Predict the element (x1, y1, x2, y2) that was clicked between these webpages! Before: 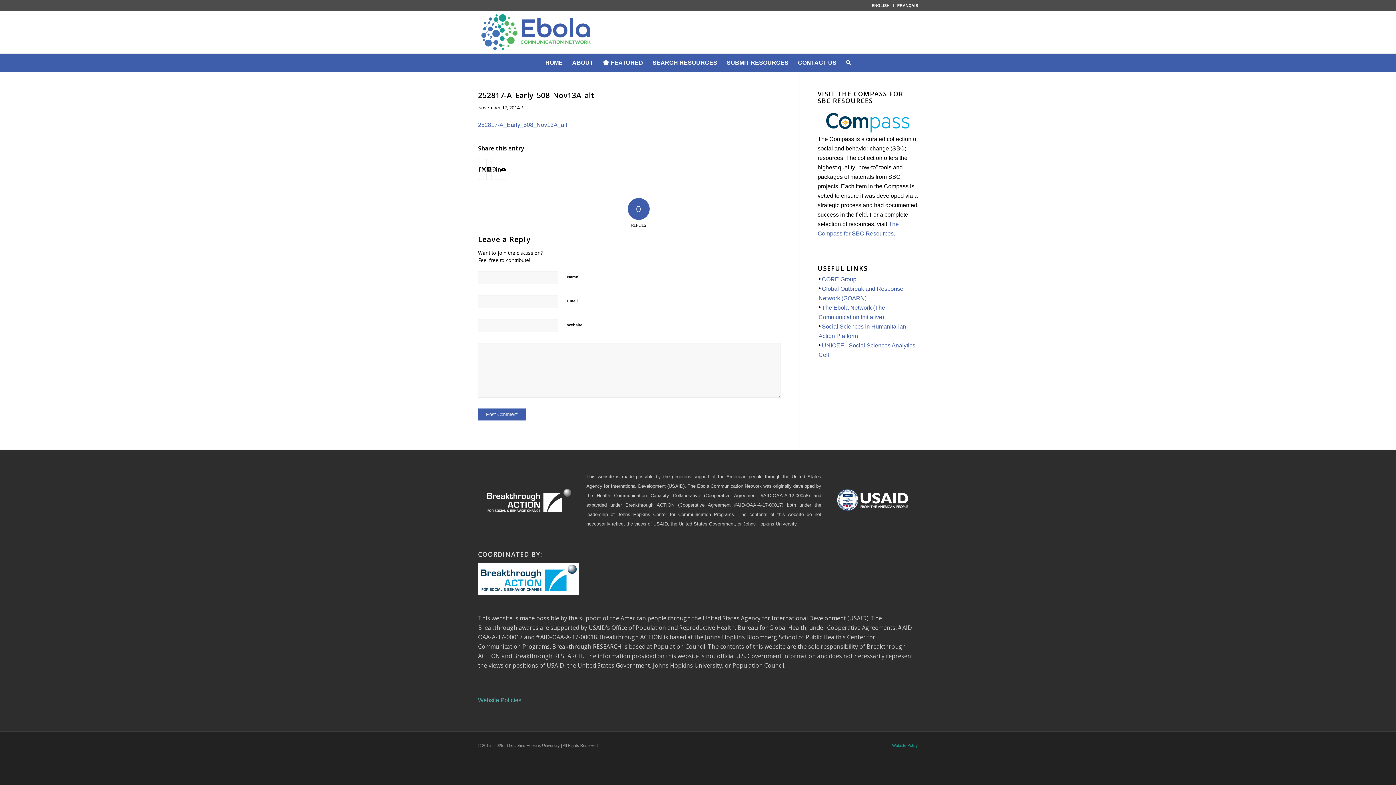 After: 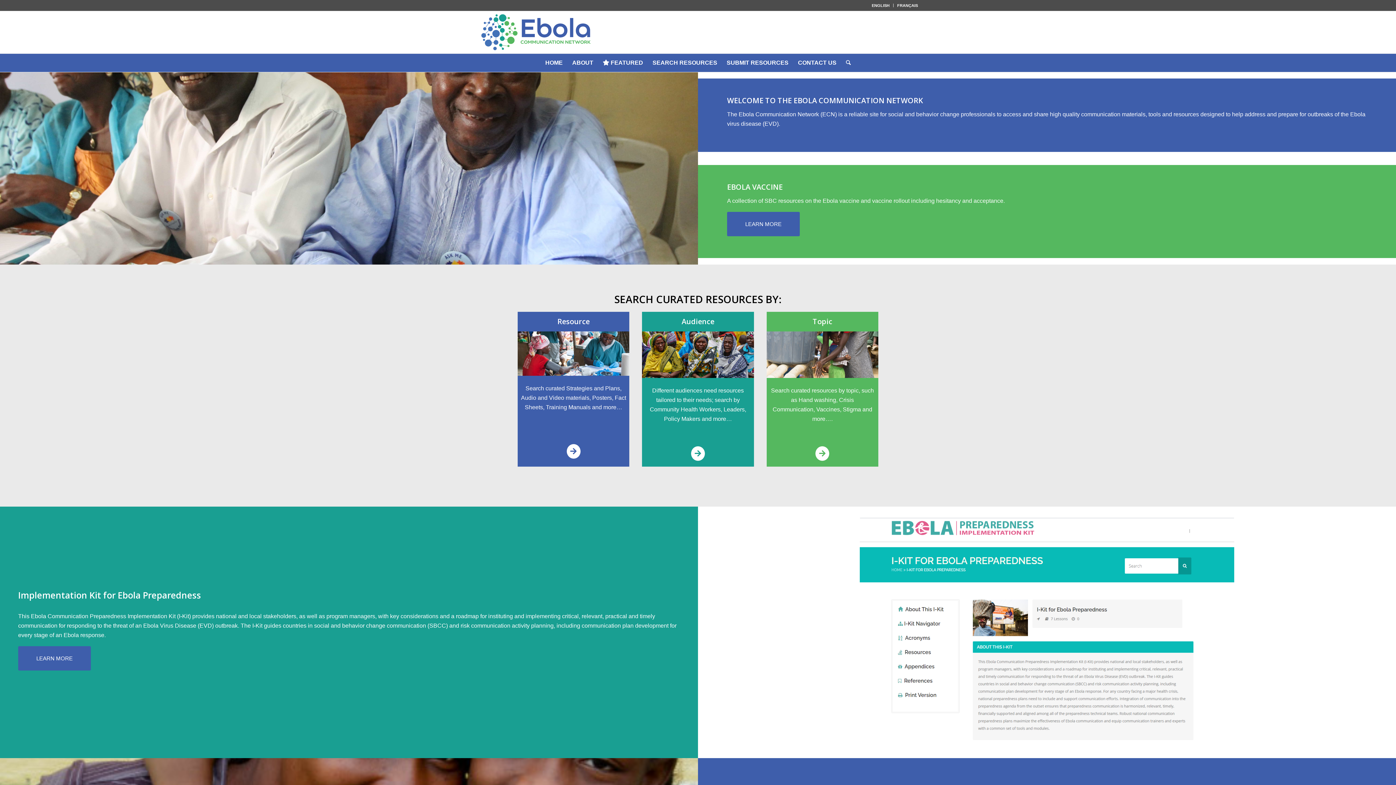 Action: label: HOME bbox: (540, 53, 567, 72)